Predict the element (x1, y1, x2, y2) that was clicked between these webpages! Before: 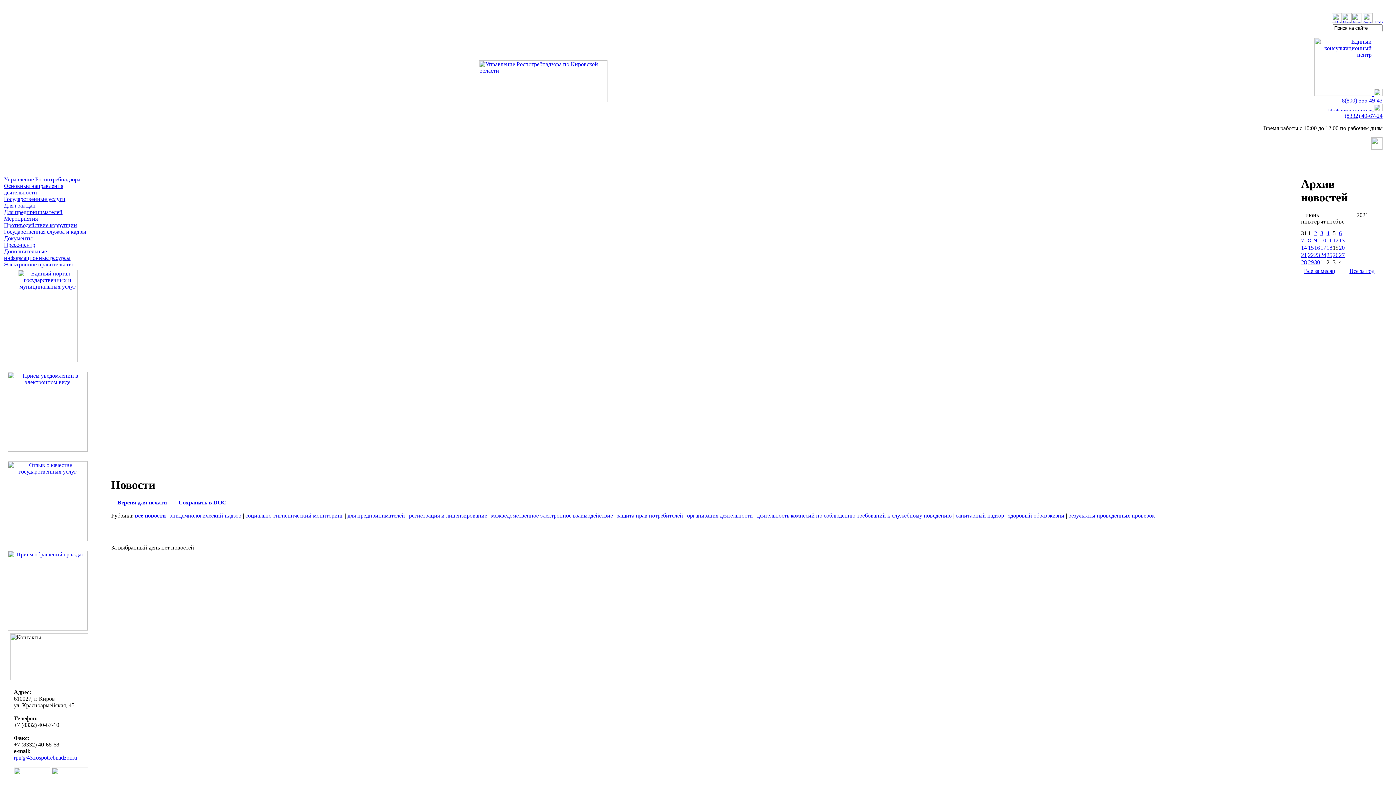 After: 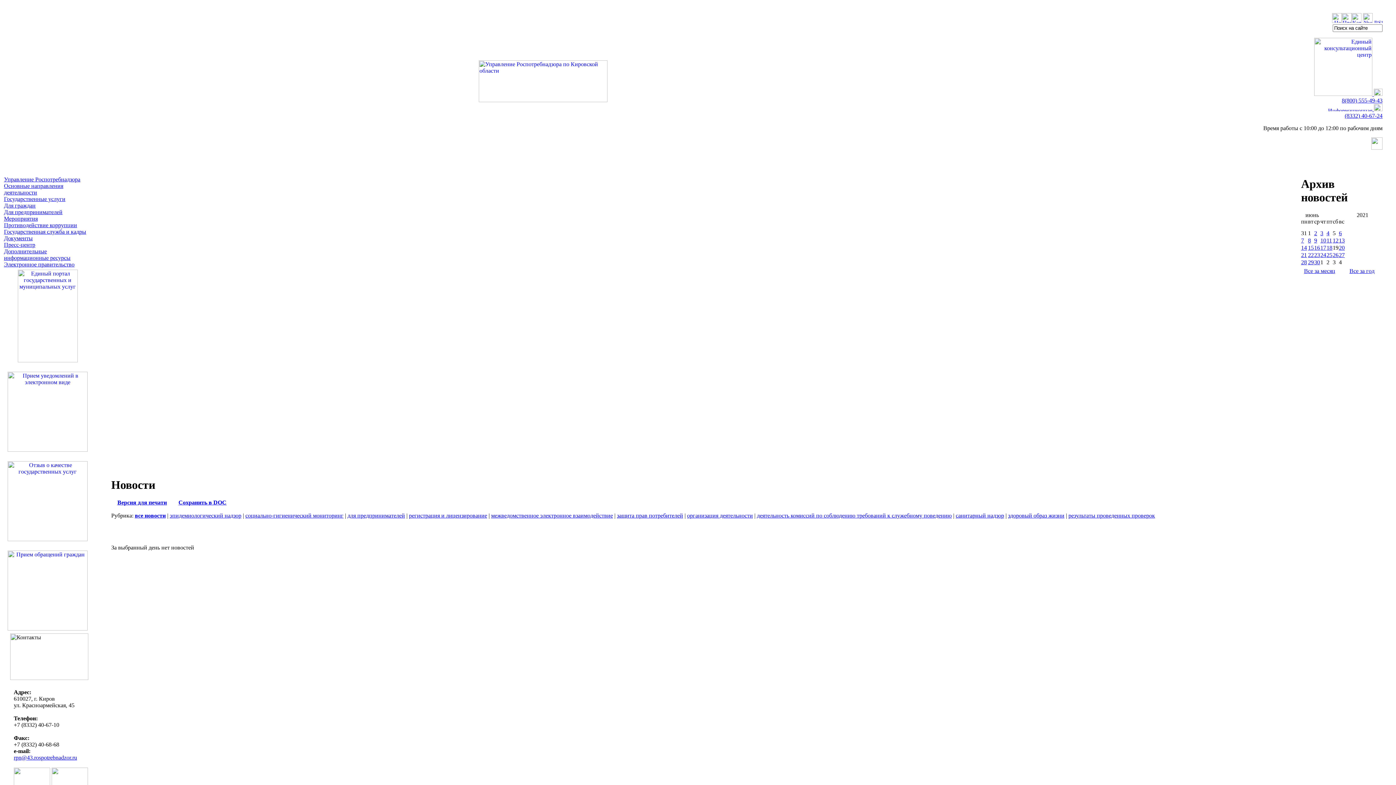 Action: label: rpn@43.rospotrebnadzor.ru bbox: (13, 754, 77, 761)